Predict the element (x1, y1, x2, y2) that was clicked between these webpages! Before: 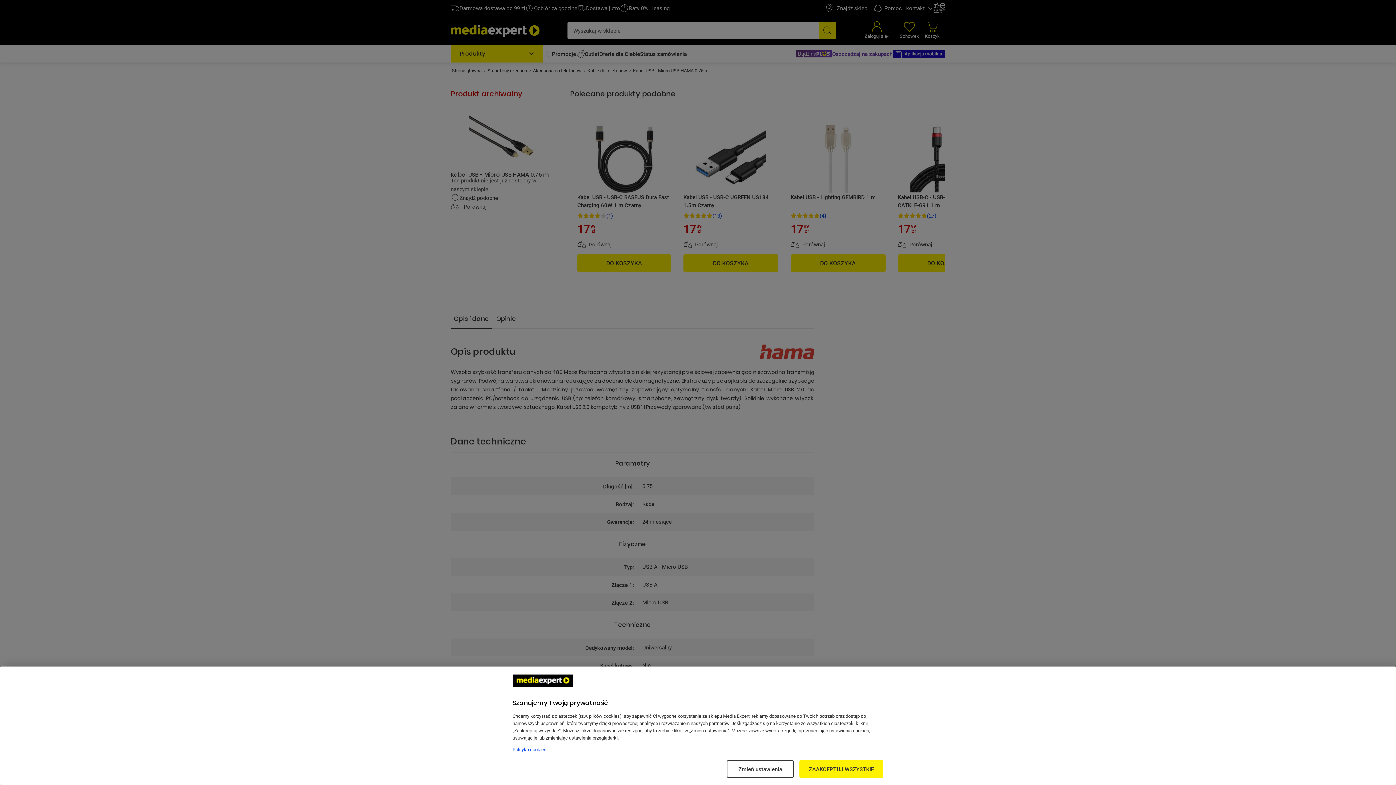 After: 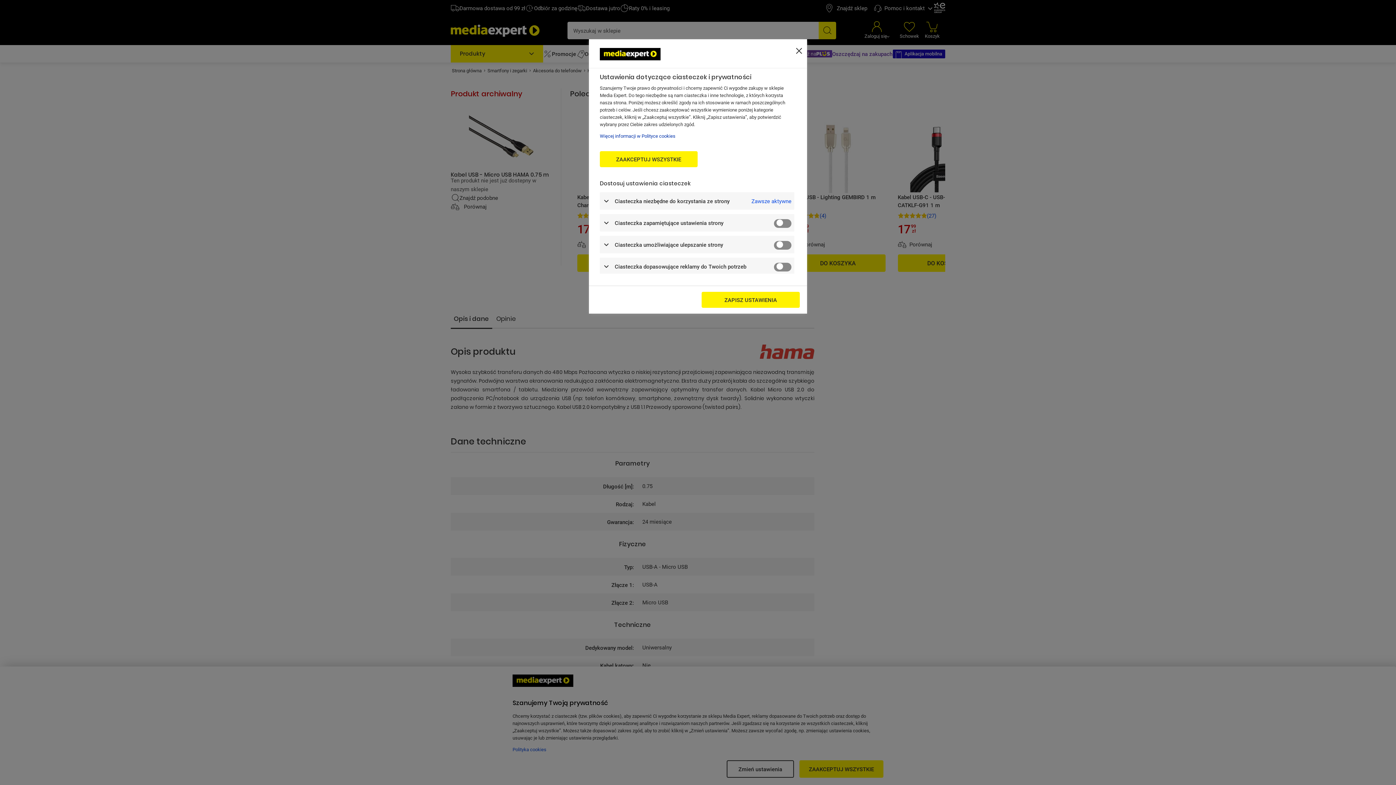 Action: bbox: (726, 760, 794, 778) label: Zmień ustawienia